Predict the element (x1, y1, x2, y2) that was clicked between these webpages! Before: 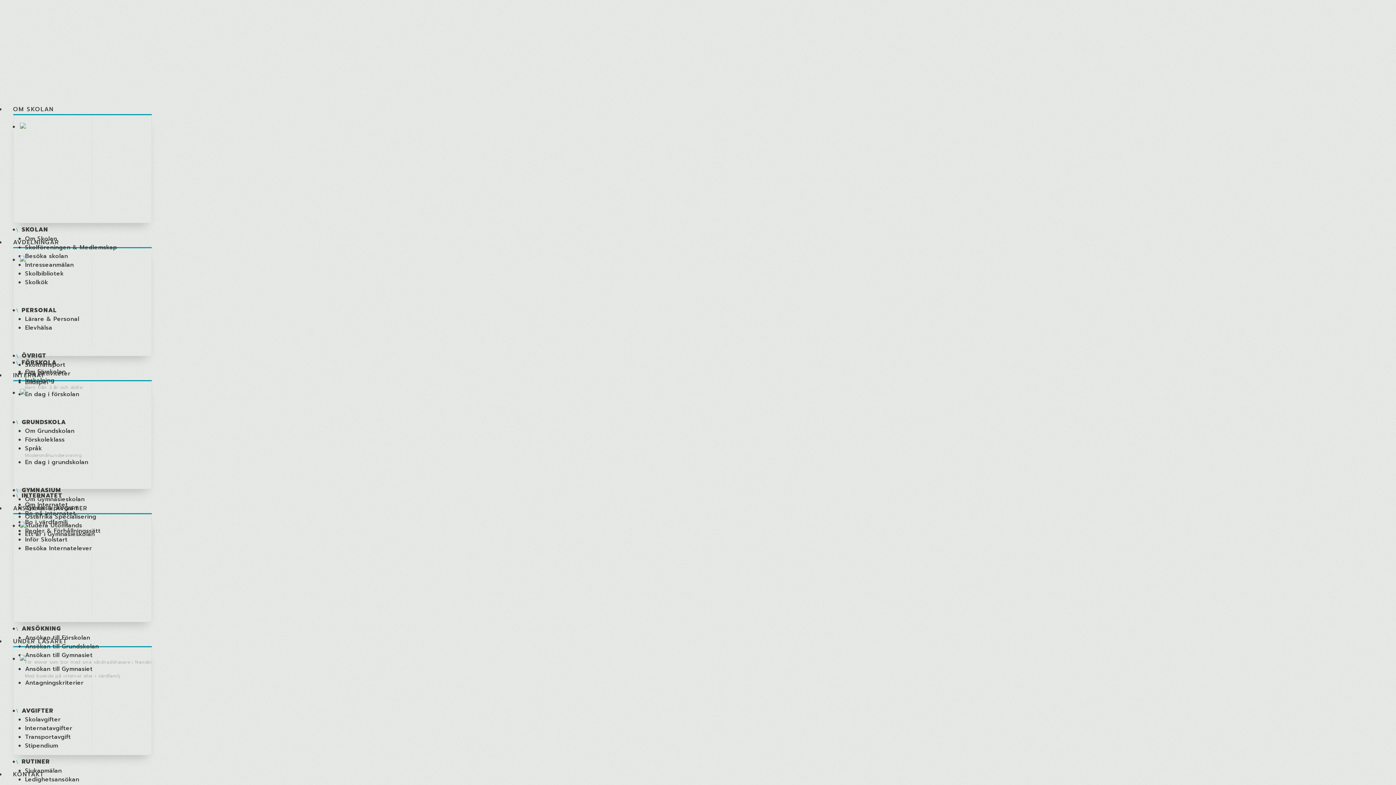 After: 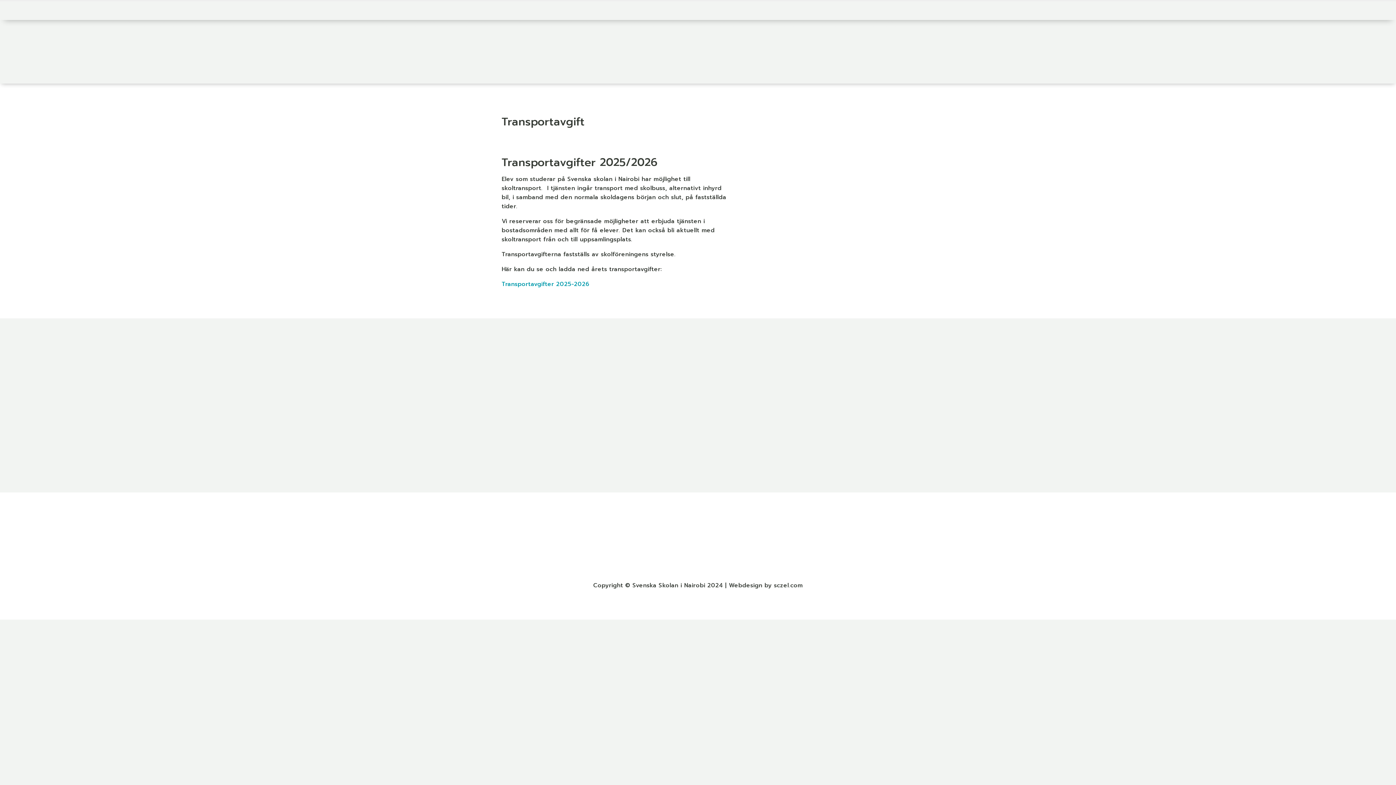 Action: bbox: (25, 733, 70, 741) label: Transportavgift